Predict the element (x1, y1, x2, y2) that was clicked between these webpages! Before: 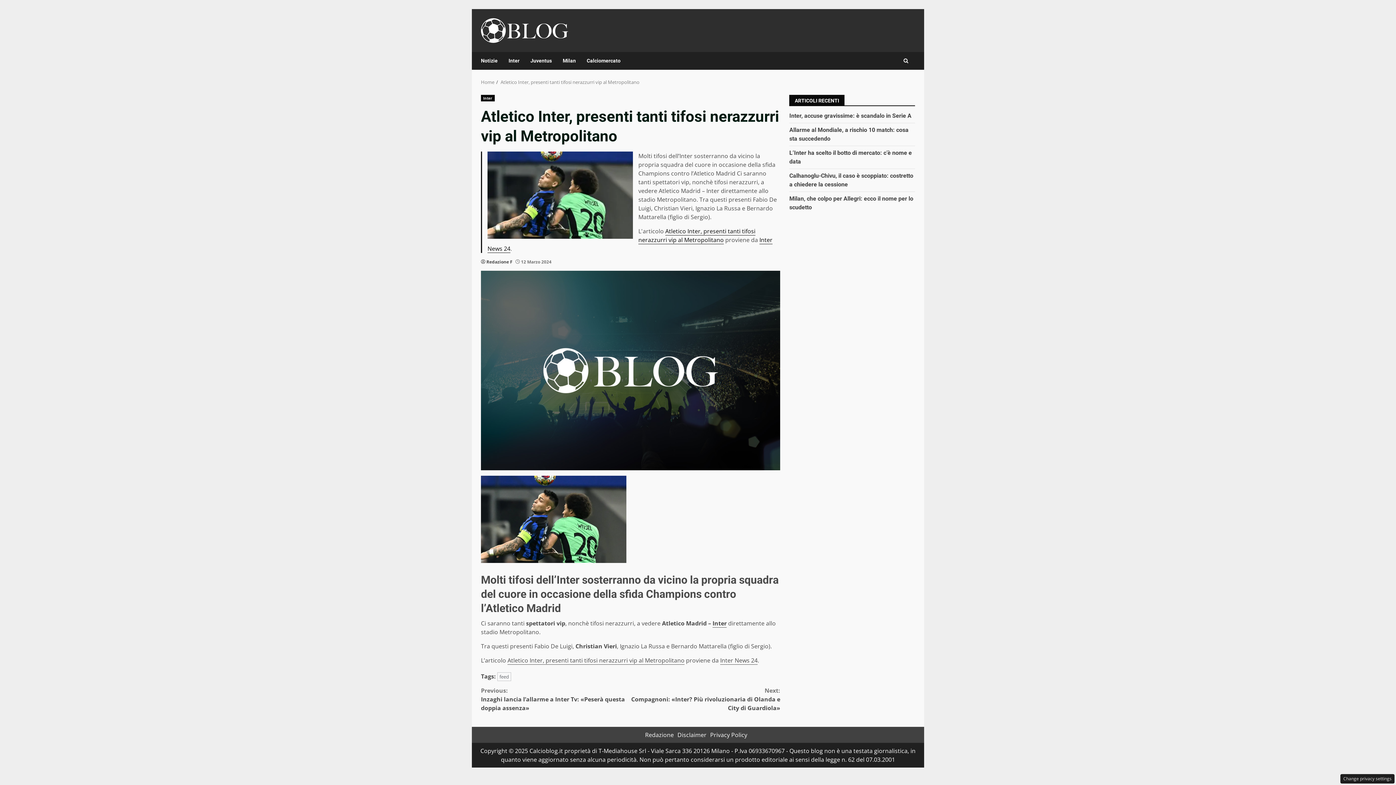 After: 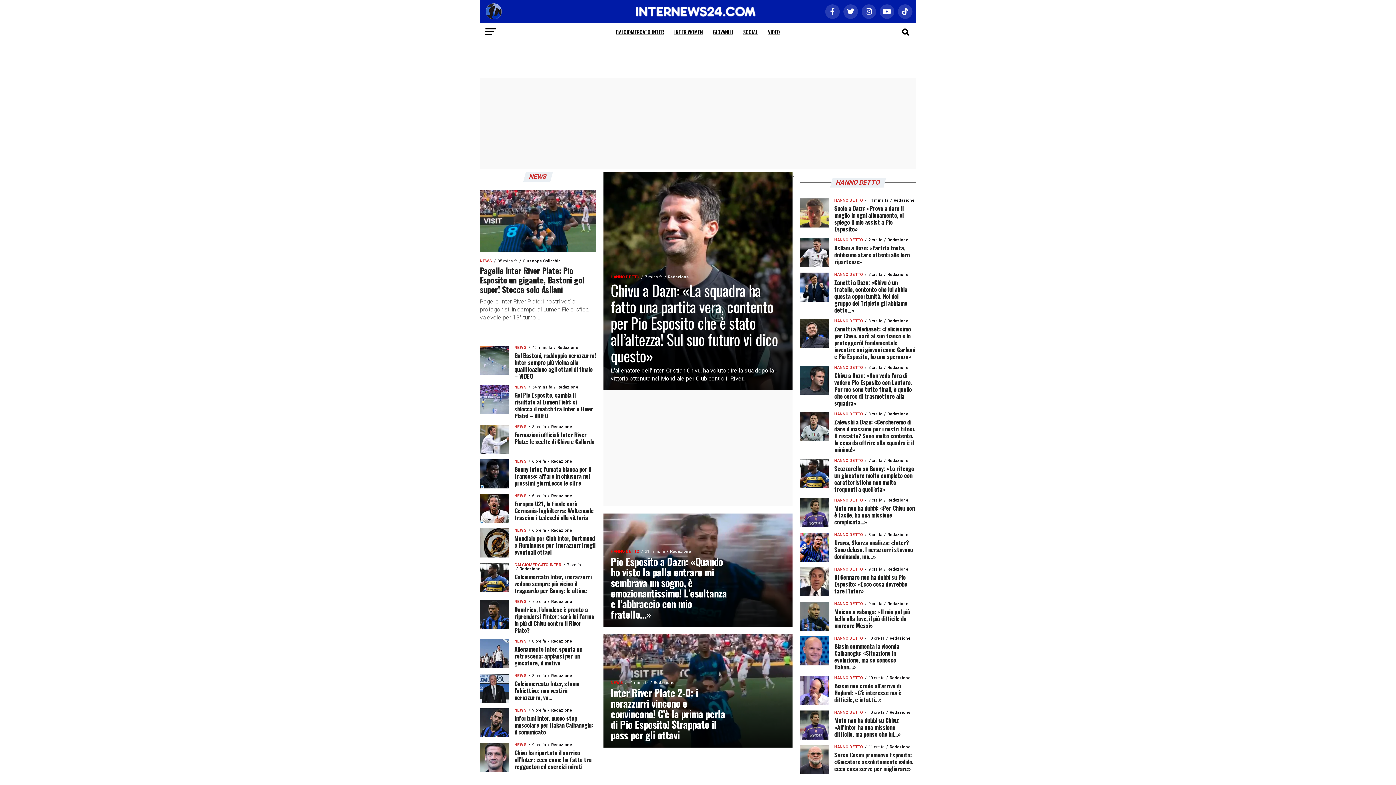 Action: label: Inter News 24 bbox: (720, 656, 757, 665)